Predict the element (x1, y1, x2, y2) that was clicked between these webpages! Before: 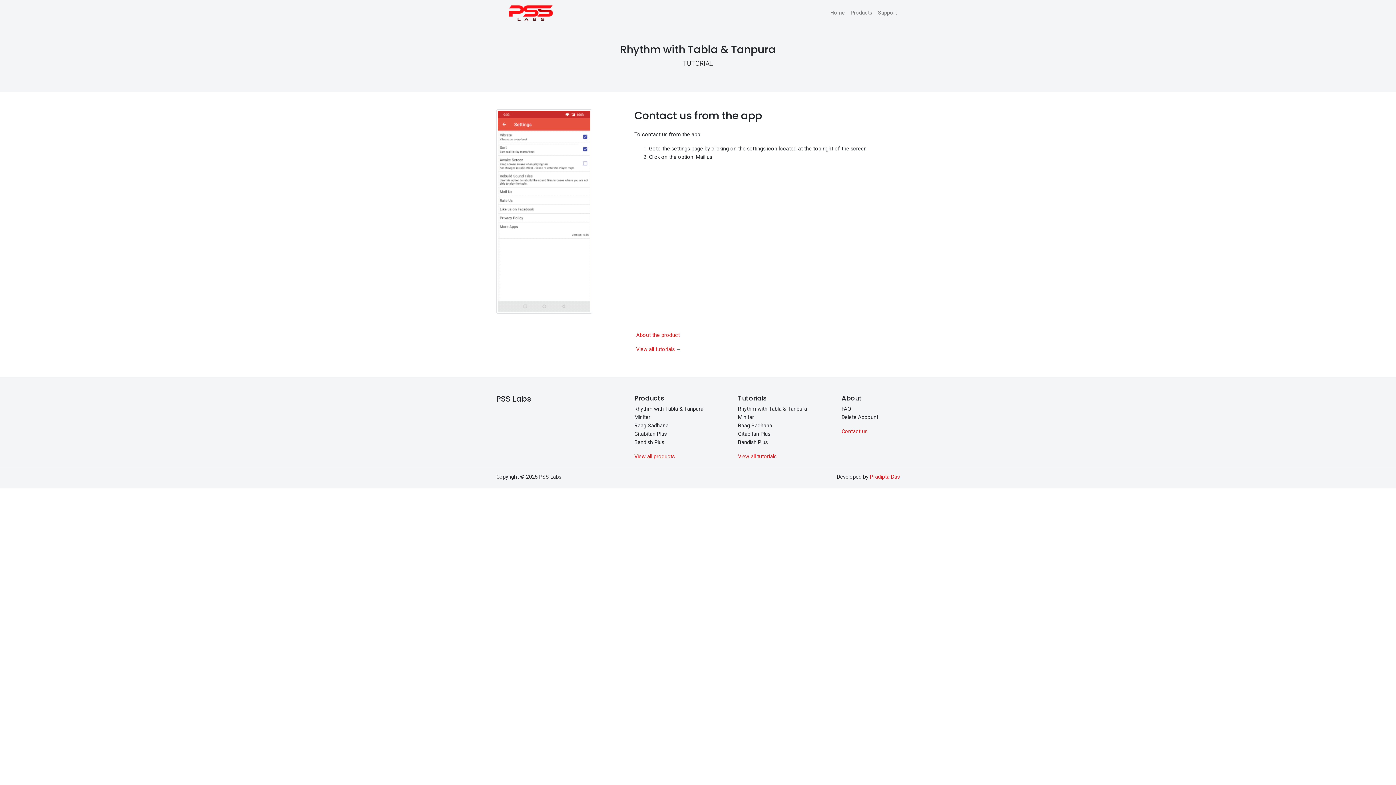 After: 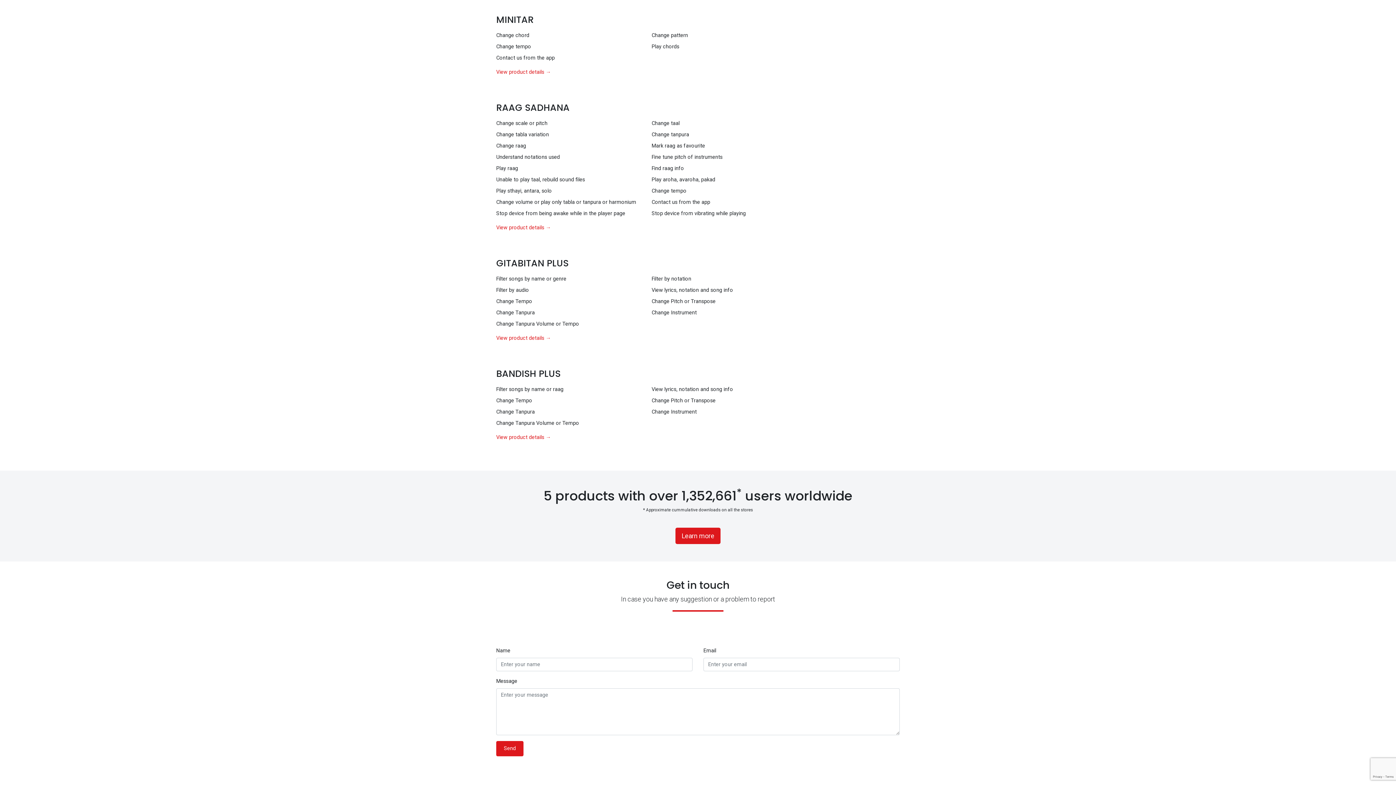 Action: label: Minitar bbox: (738, 414, 754, 420)